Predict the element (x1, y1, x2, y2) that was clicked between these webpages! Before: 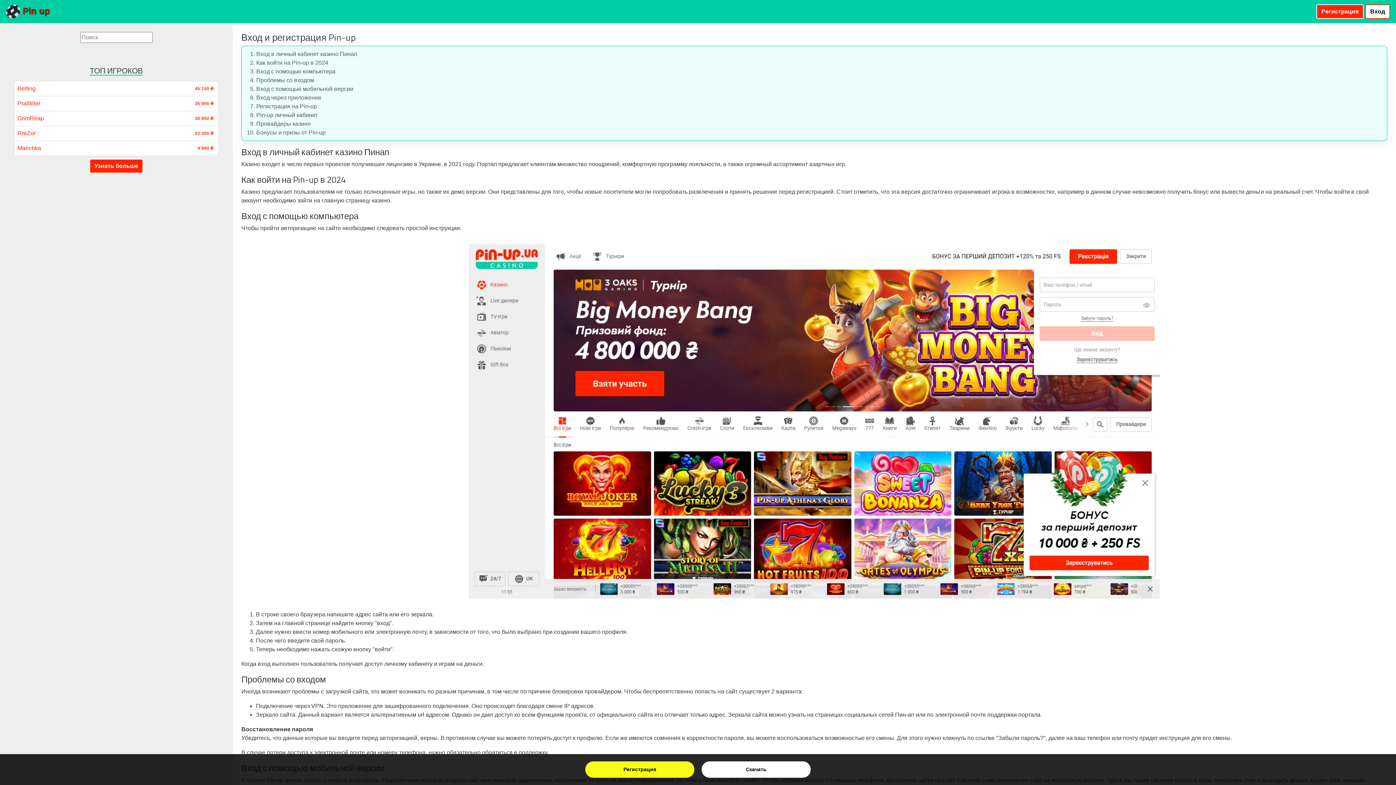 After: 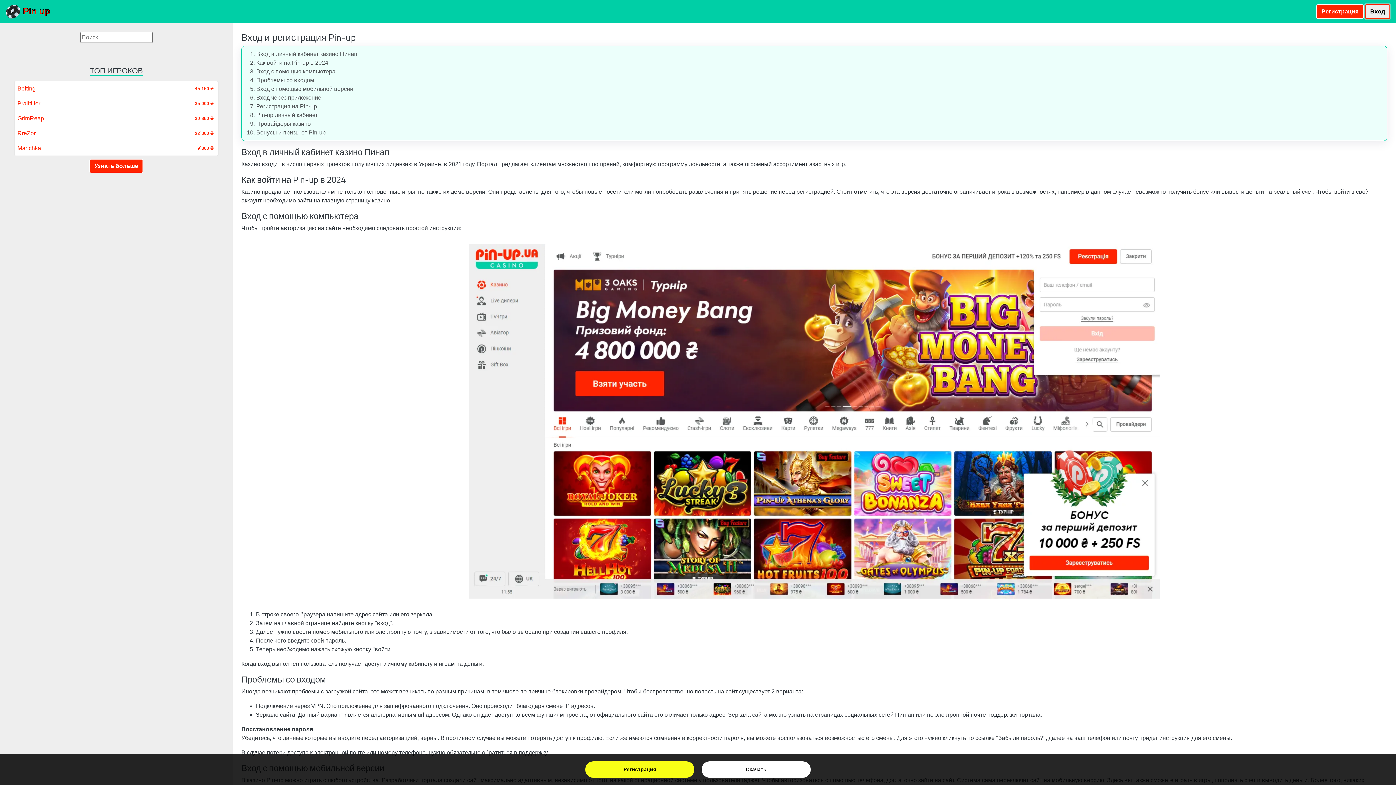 Action: label: Вход bbox: (1365, 4, 1390, 18)